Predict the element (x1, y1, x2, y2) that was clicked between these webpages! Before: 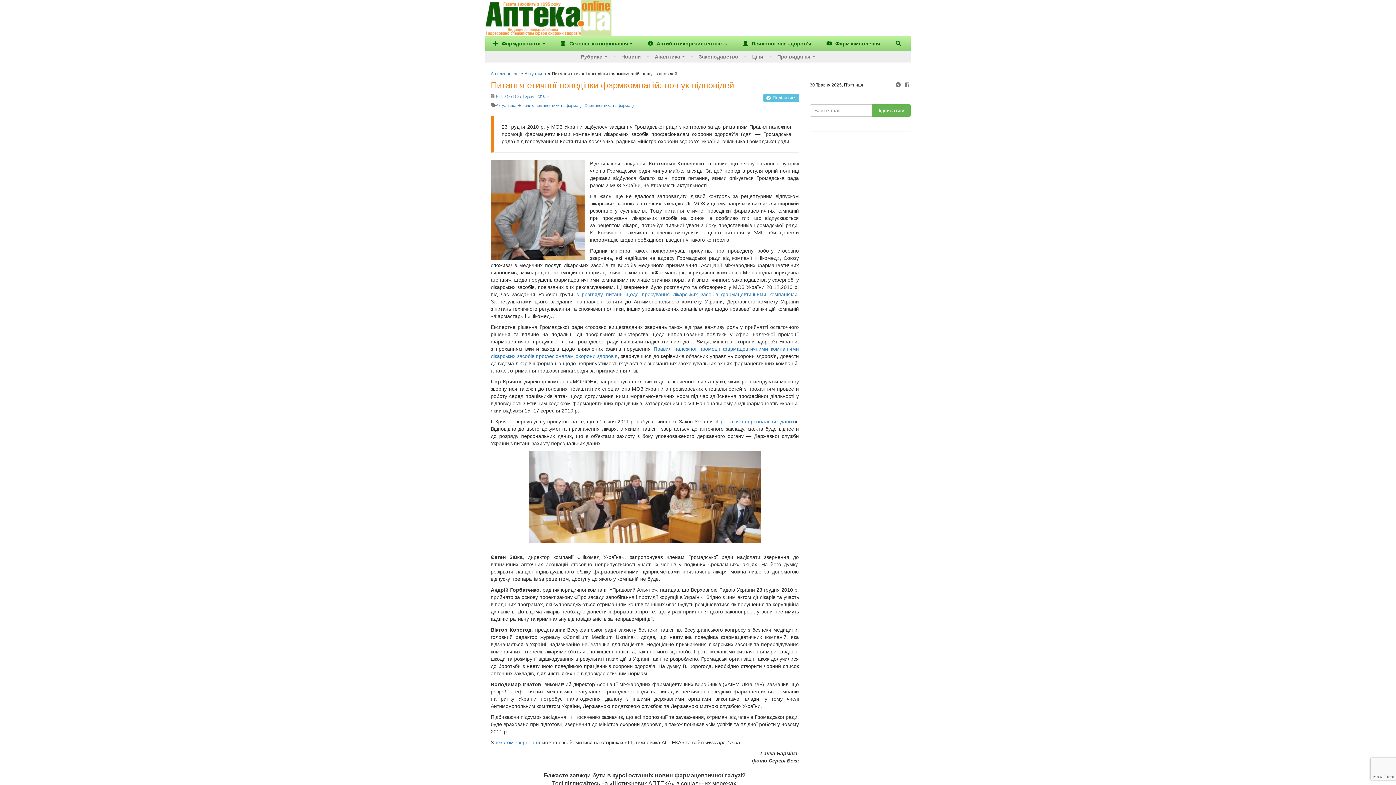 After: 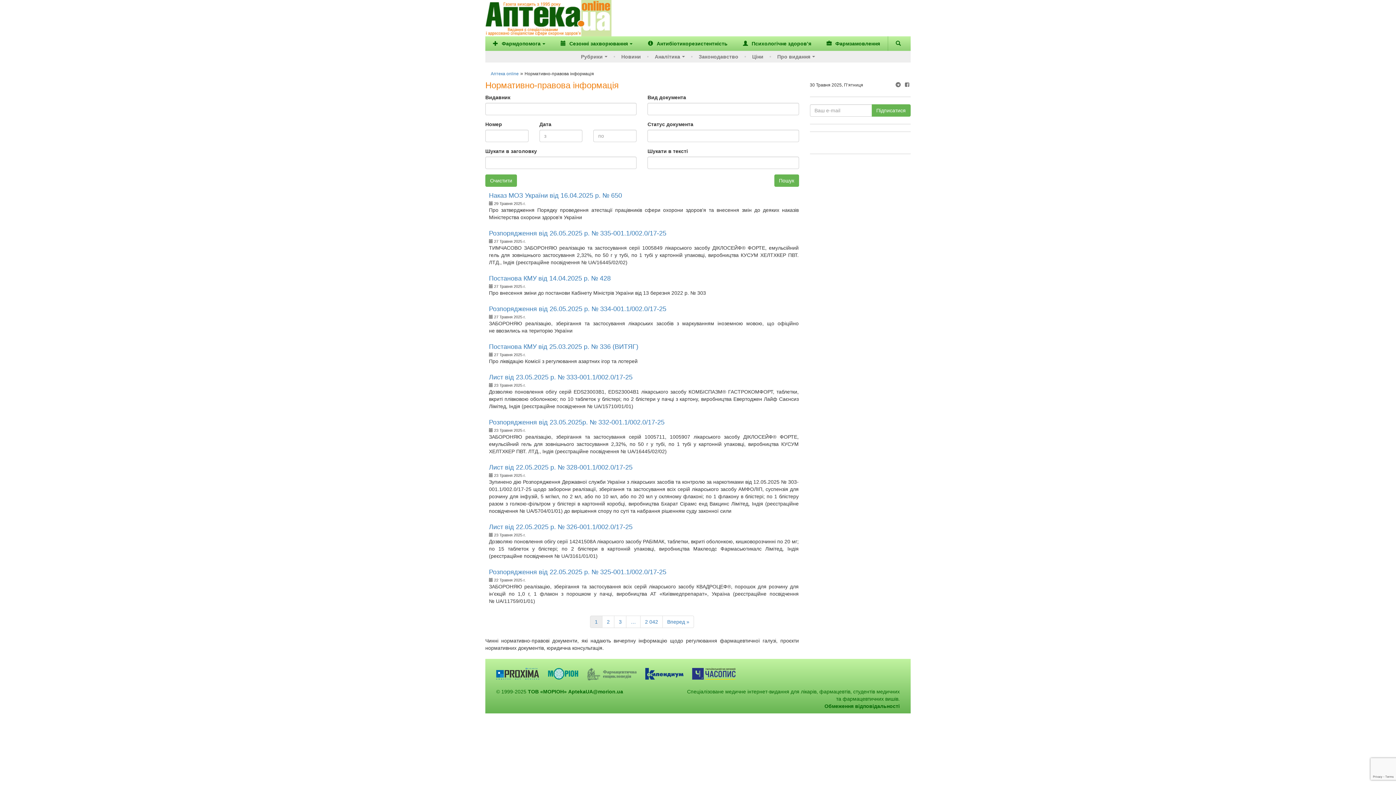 Action: bbox: (696, 50, 741, 62) label: Законодавство